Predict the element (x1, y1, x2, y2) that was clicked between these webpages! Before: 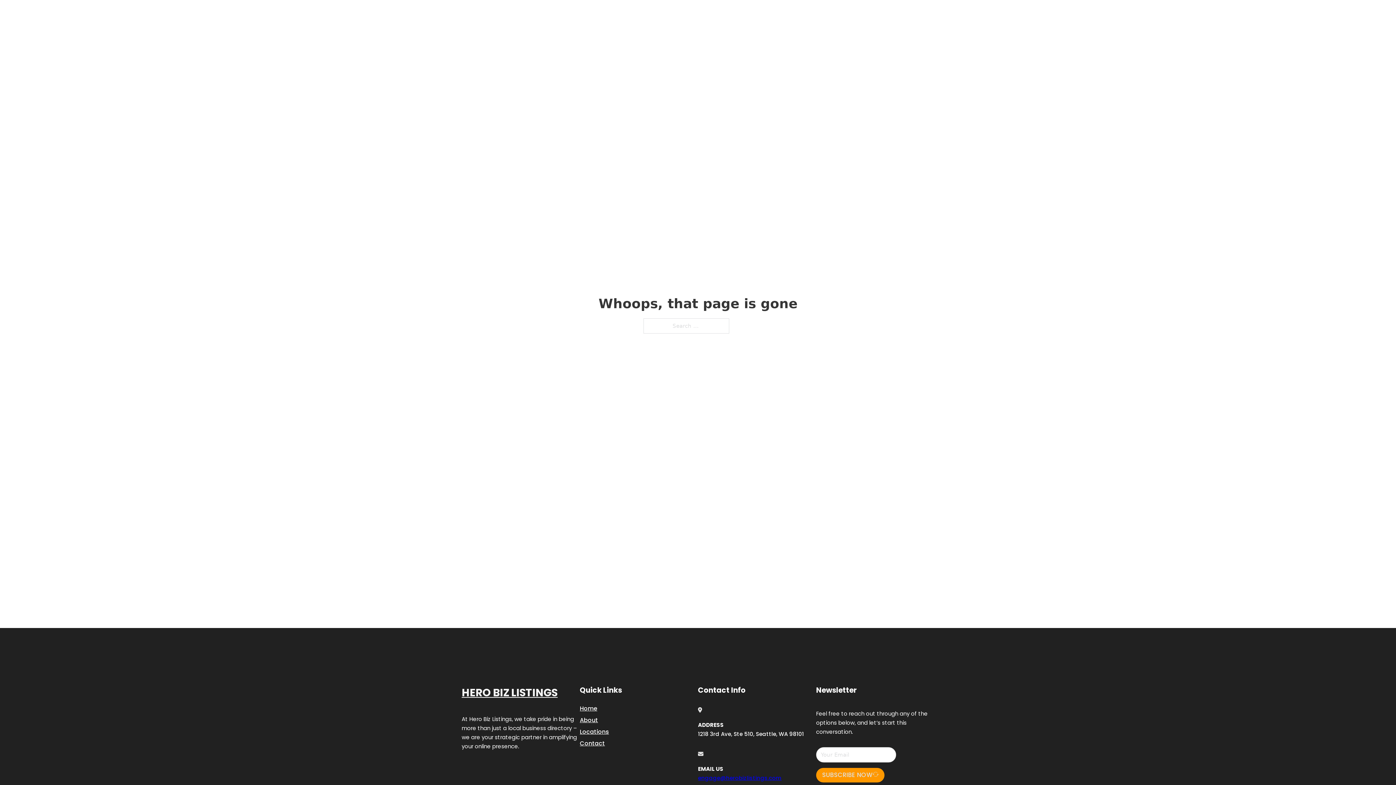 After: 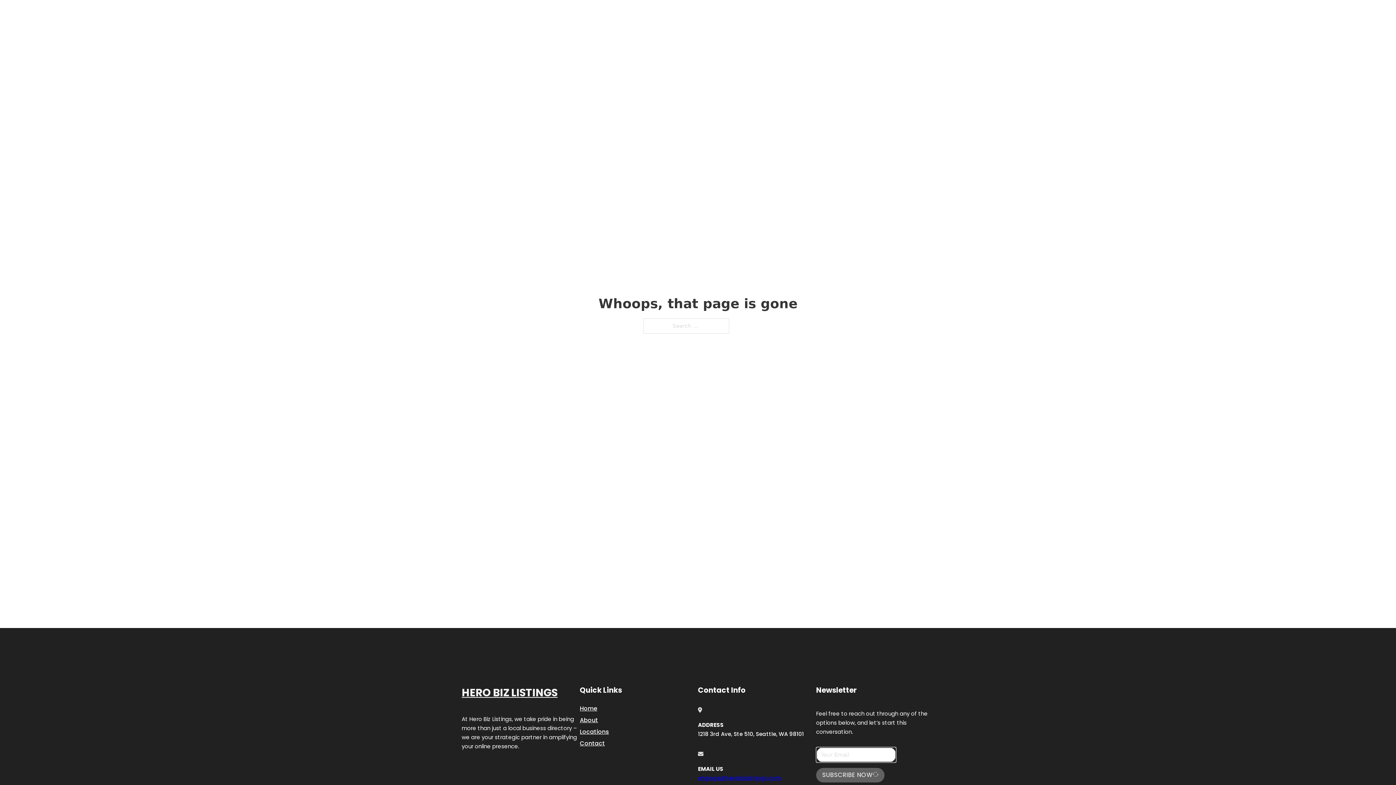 Action: bbox: (816, 768, 884, 782) label: SUBSCRIBE NOW